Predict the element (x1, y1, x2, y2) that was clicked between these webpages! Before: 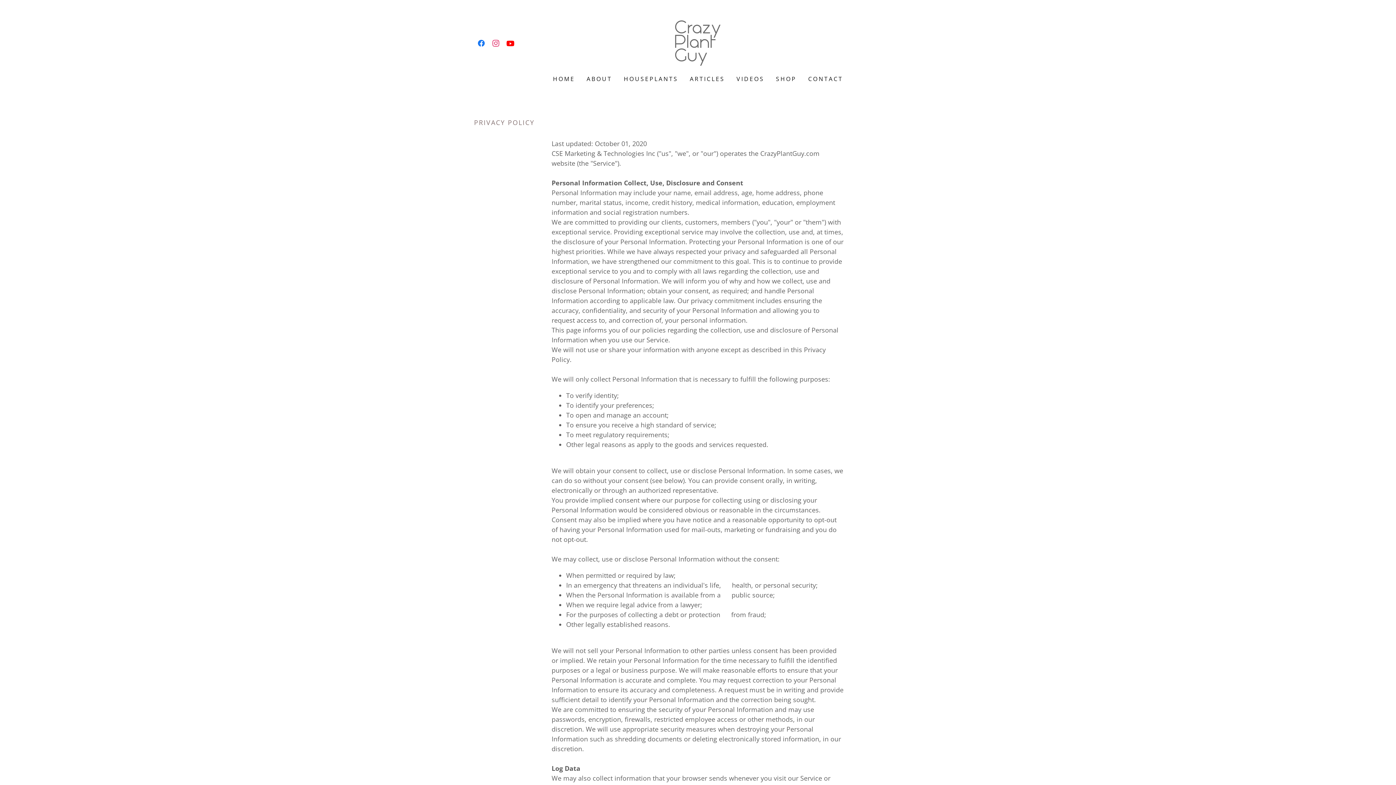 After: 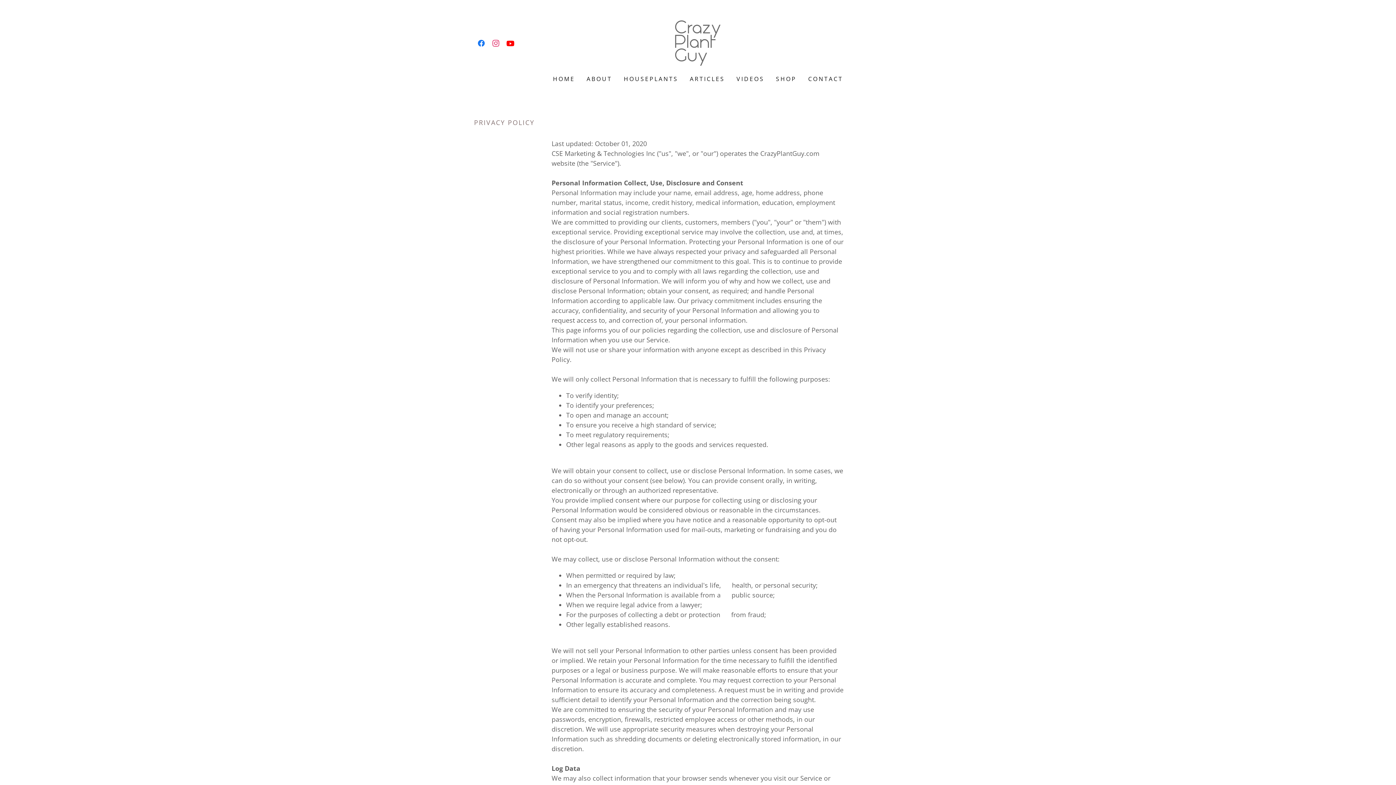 Action: bbox: (488, 35, 503, 50) label: Instagram